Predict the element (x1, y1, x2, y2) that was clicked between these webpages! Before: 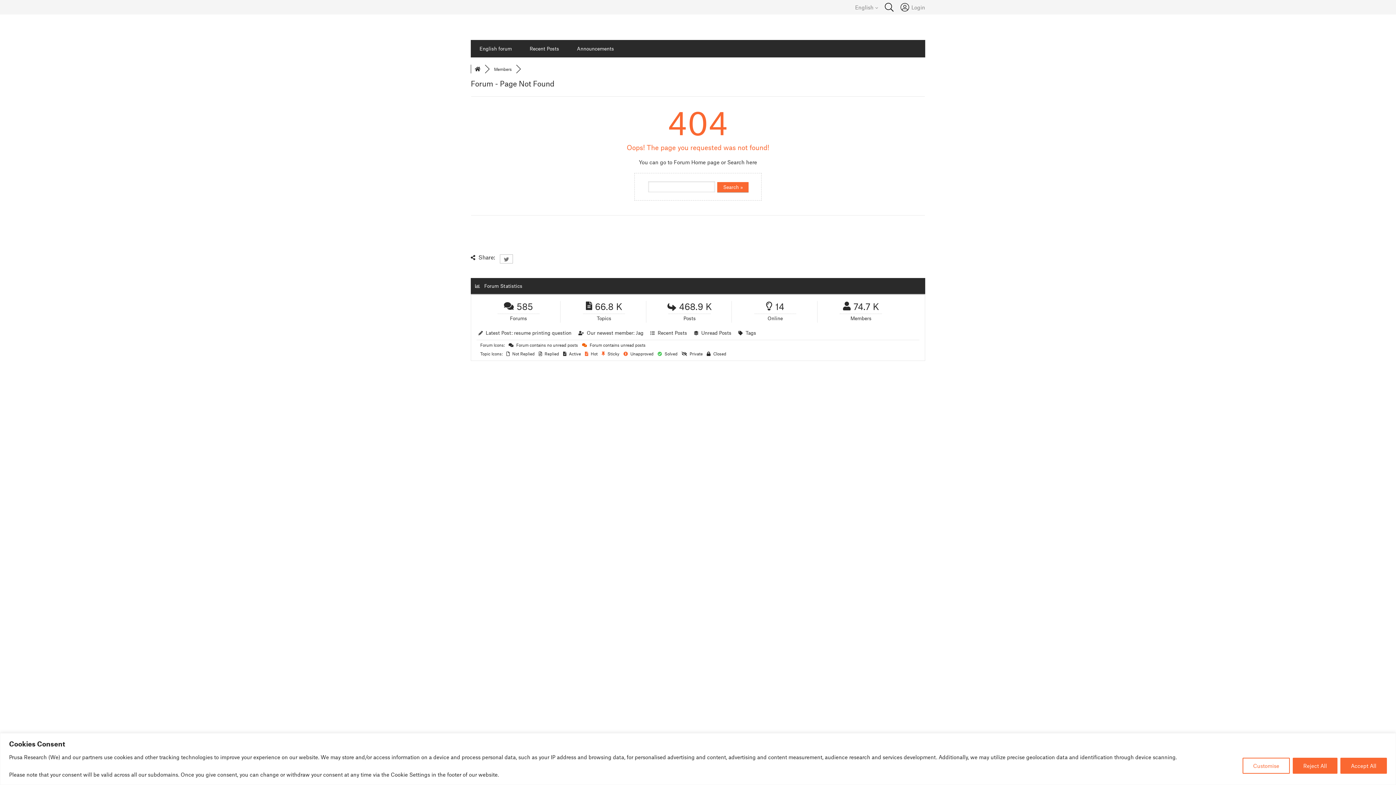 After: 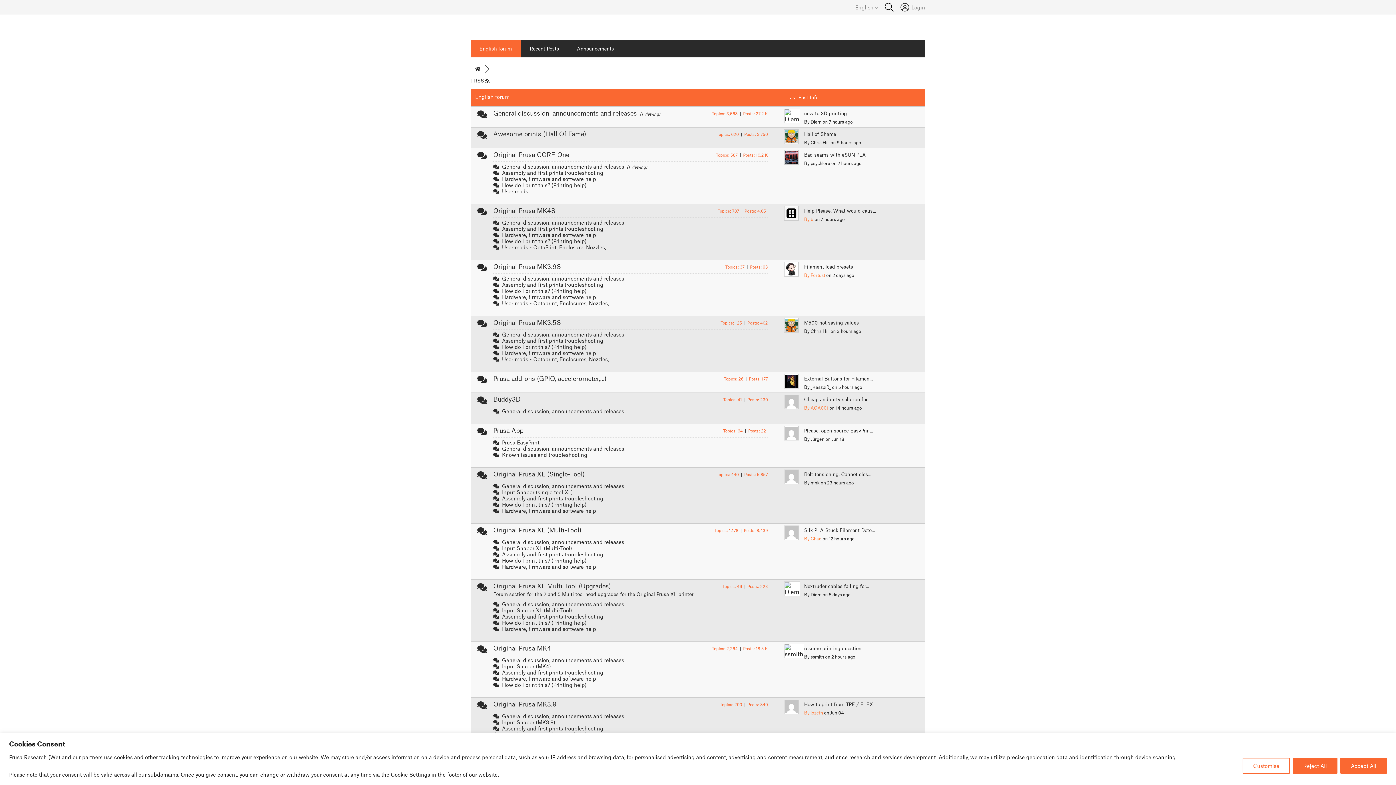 Action: bbox: (470, 40, 520, 57) label: English forum